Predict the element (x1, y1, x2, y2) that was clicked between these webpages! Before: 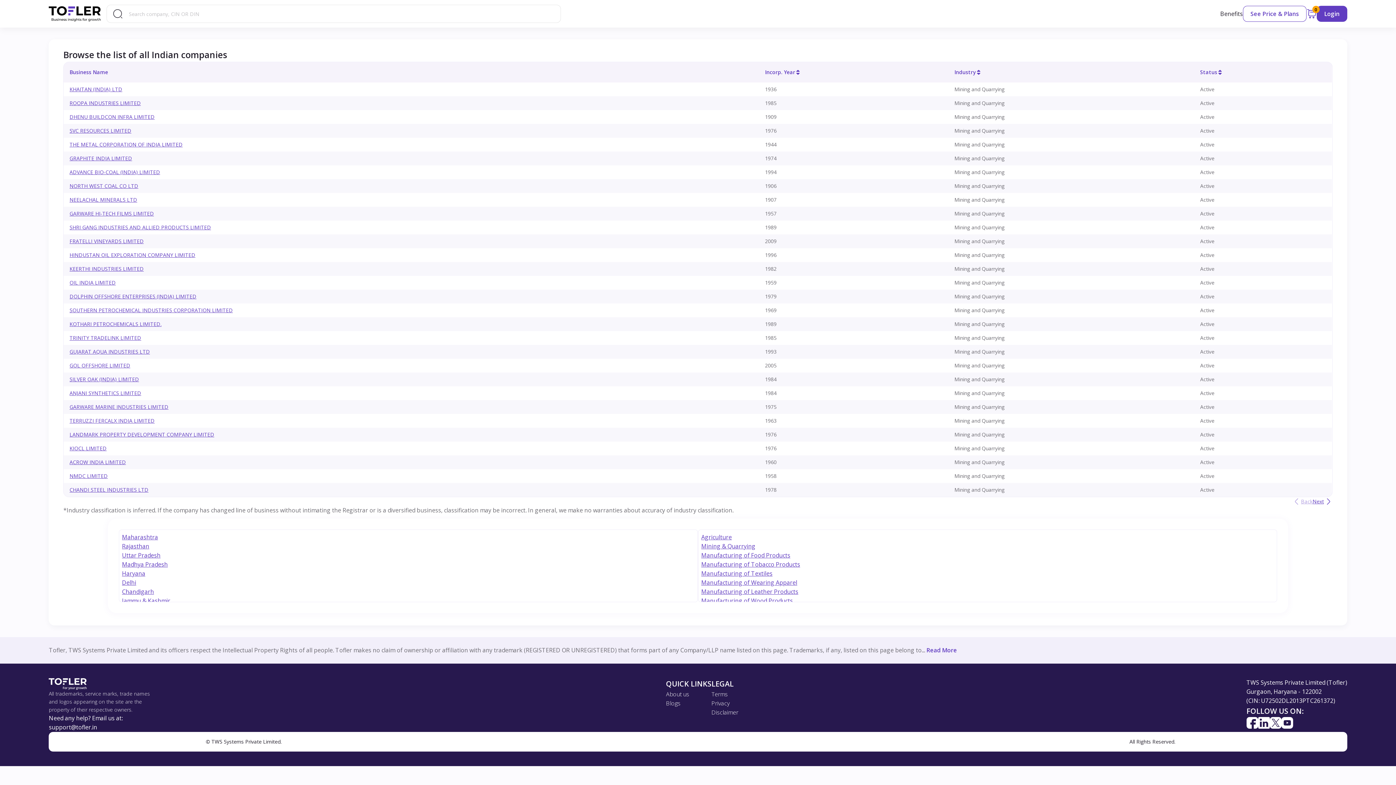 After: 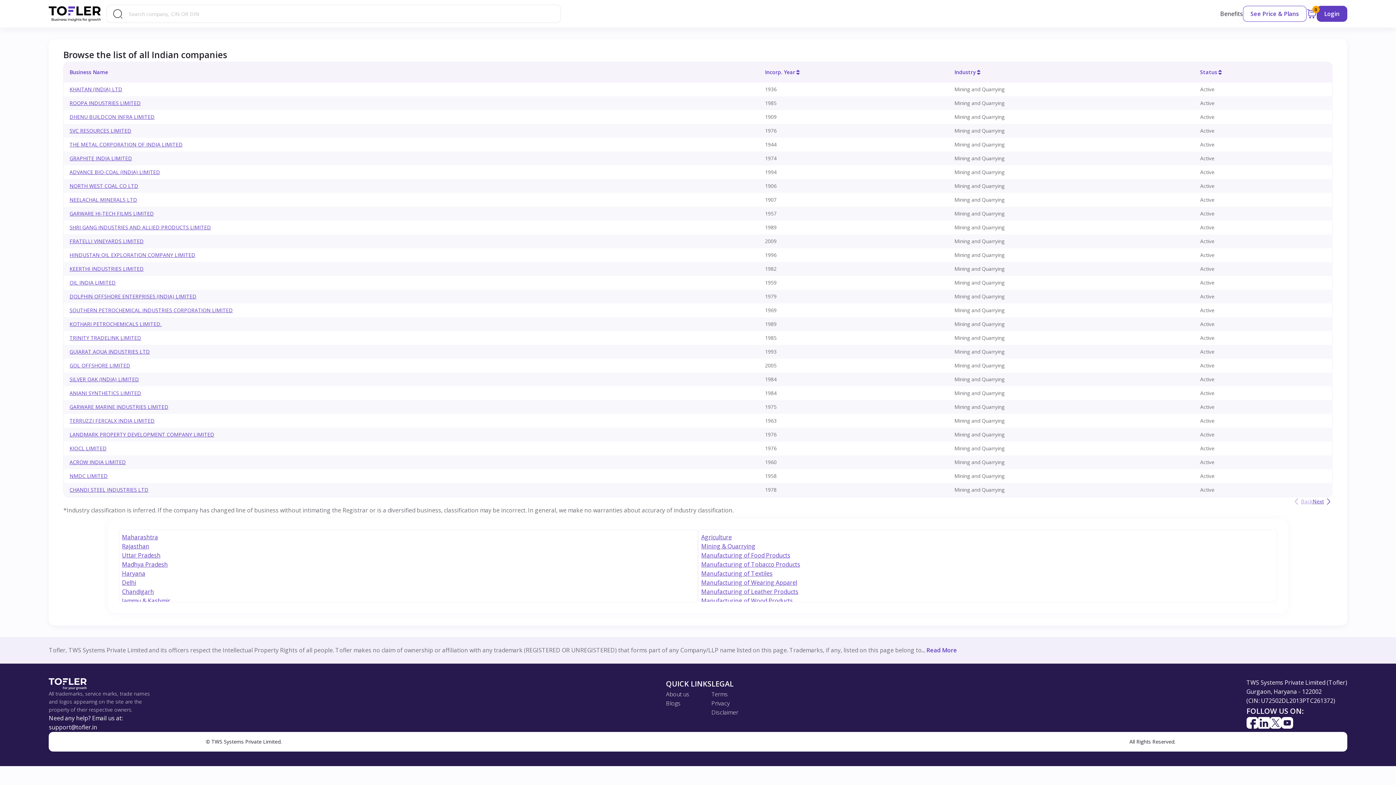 Action: bbox: (1258, 717, 1270, 731)